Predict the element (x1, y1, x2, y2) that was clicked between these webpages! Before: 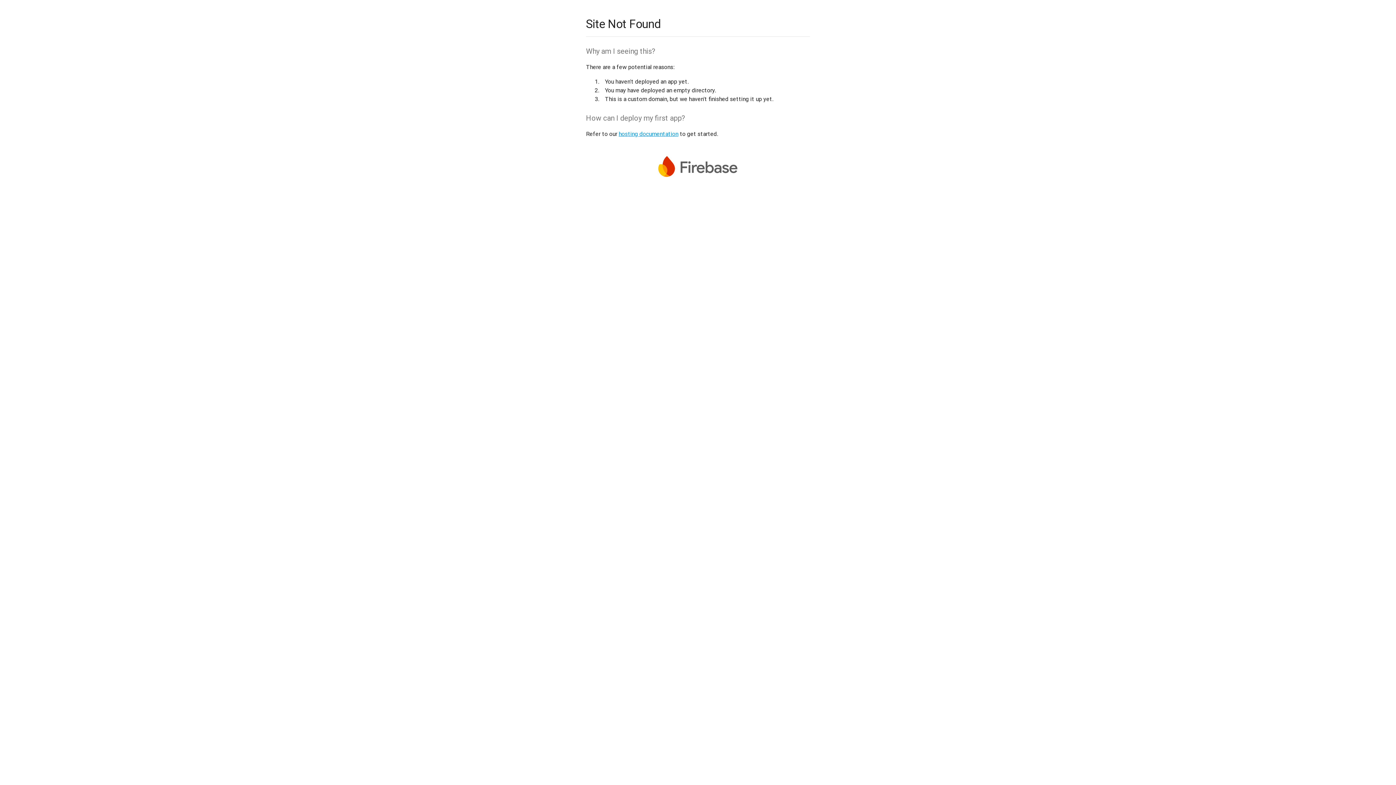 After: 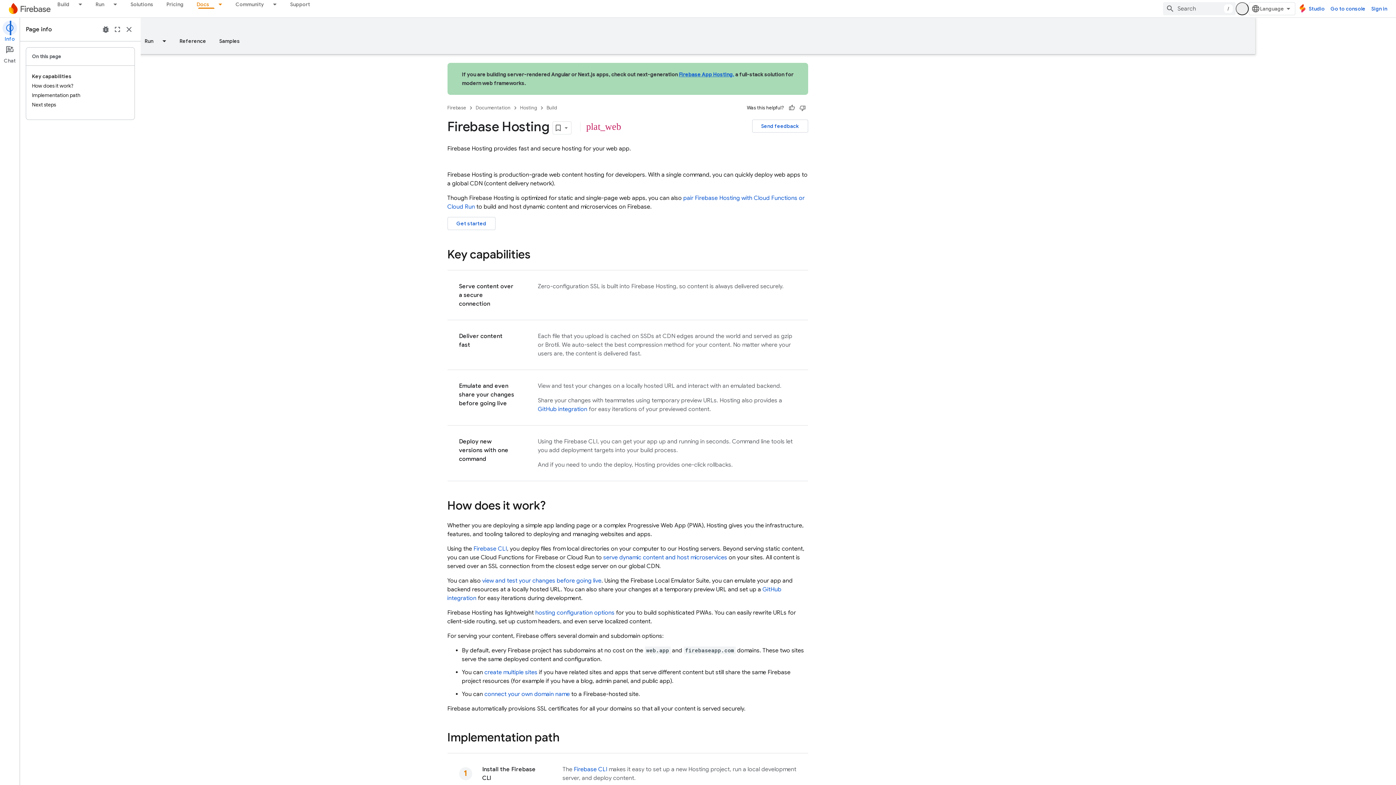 Action: bbox: (618, 130, 678, 137) label: hosting documentation